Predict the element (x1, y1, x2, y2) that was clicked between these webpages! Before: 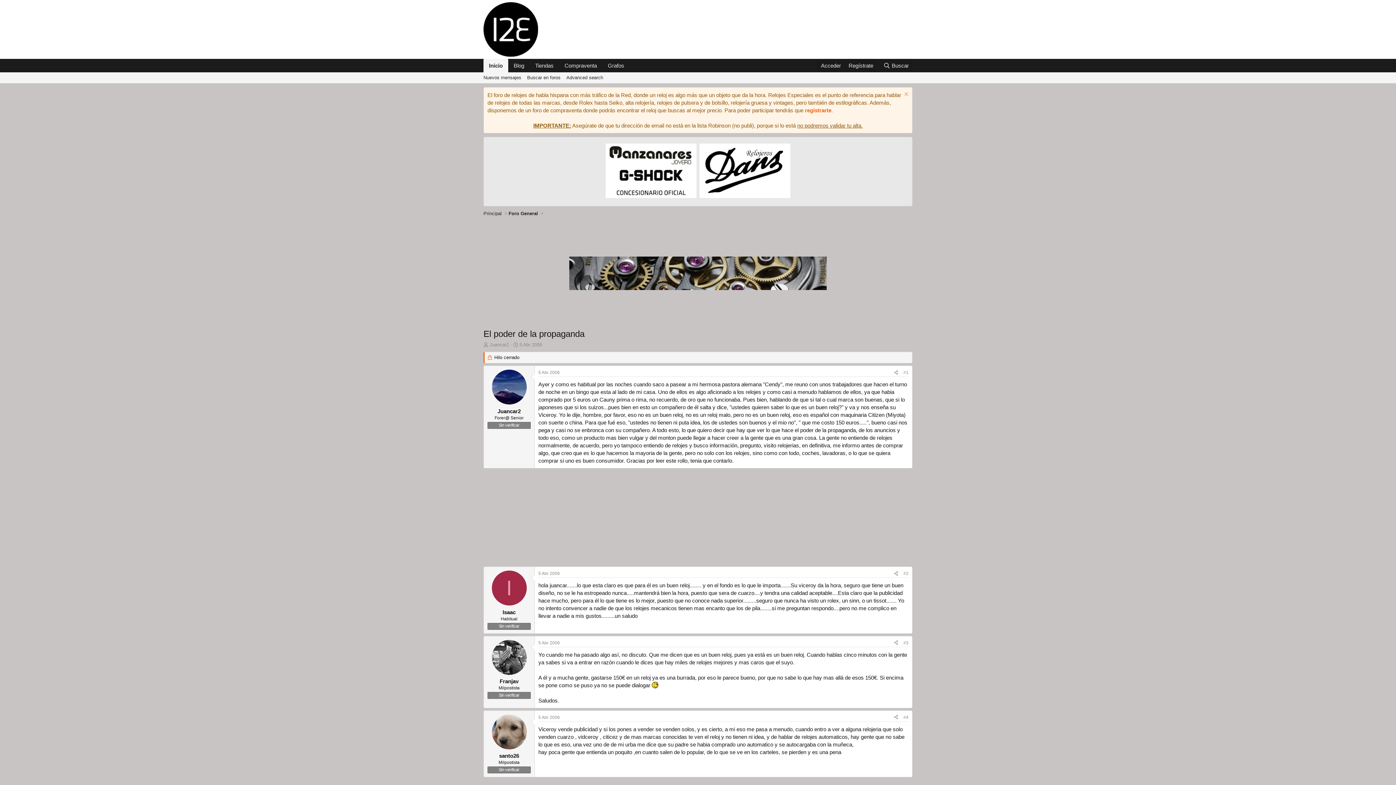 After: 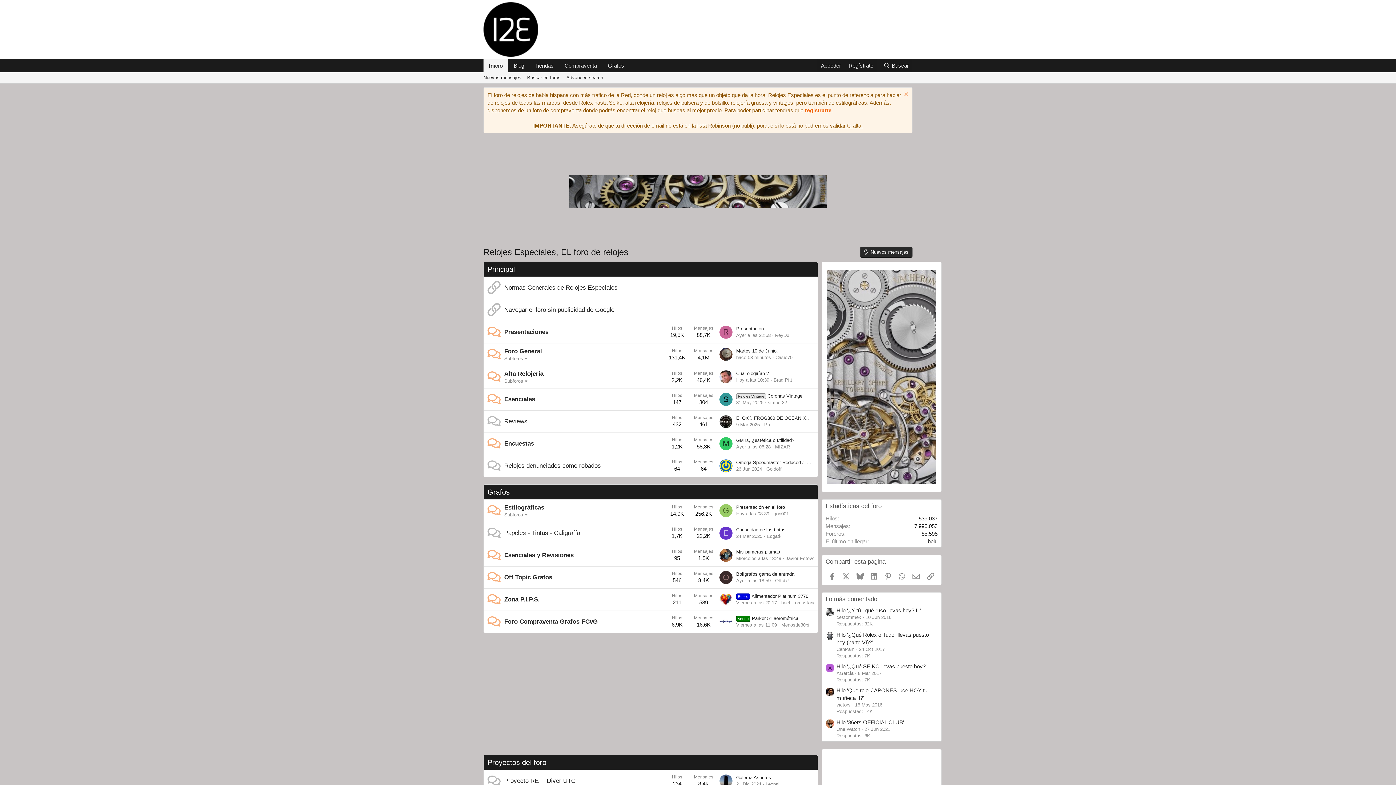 Action: label: Inicio bbox: (483, 58, 508, 72)